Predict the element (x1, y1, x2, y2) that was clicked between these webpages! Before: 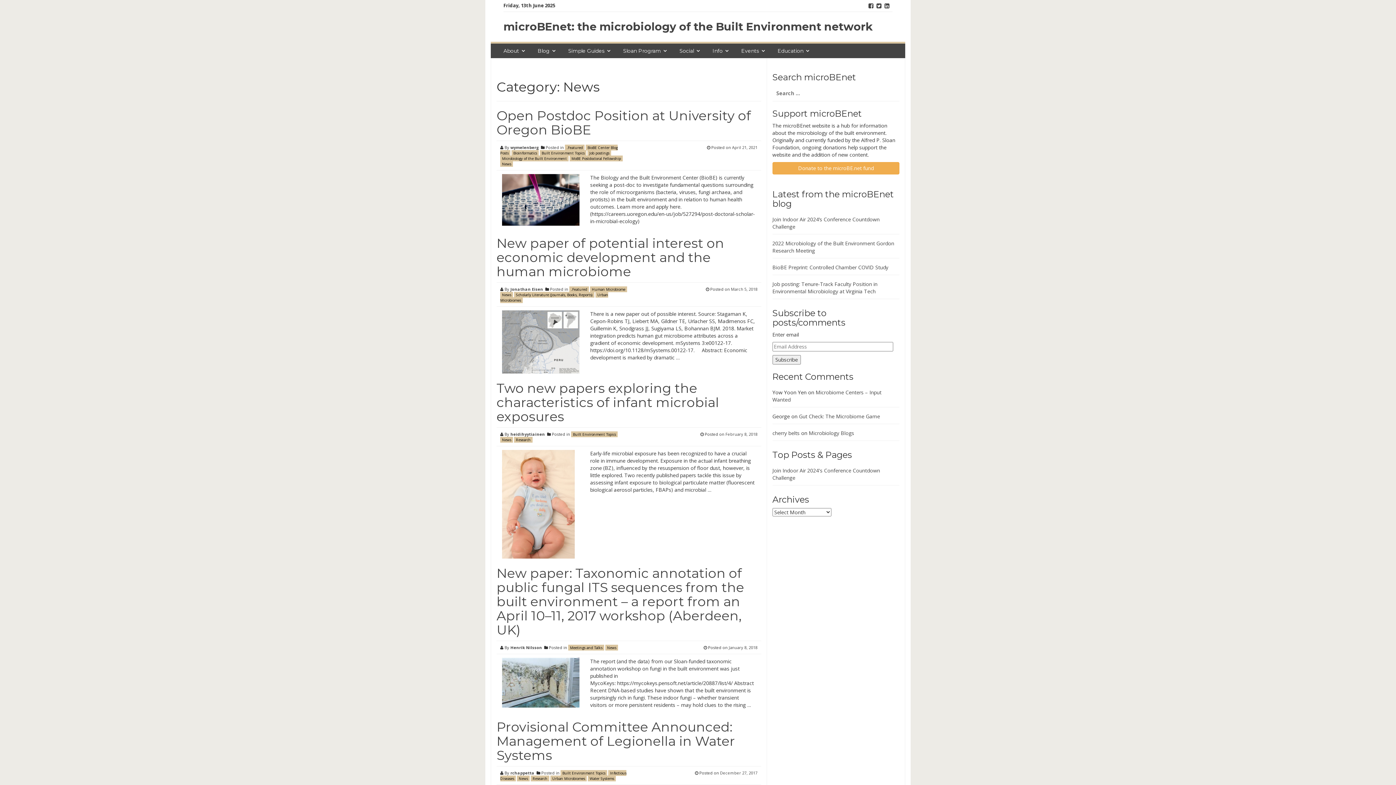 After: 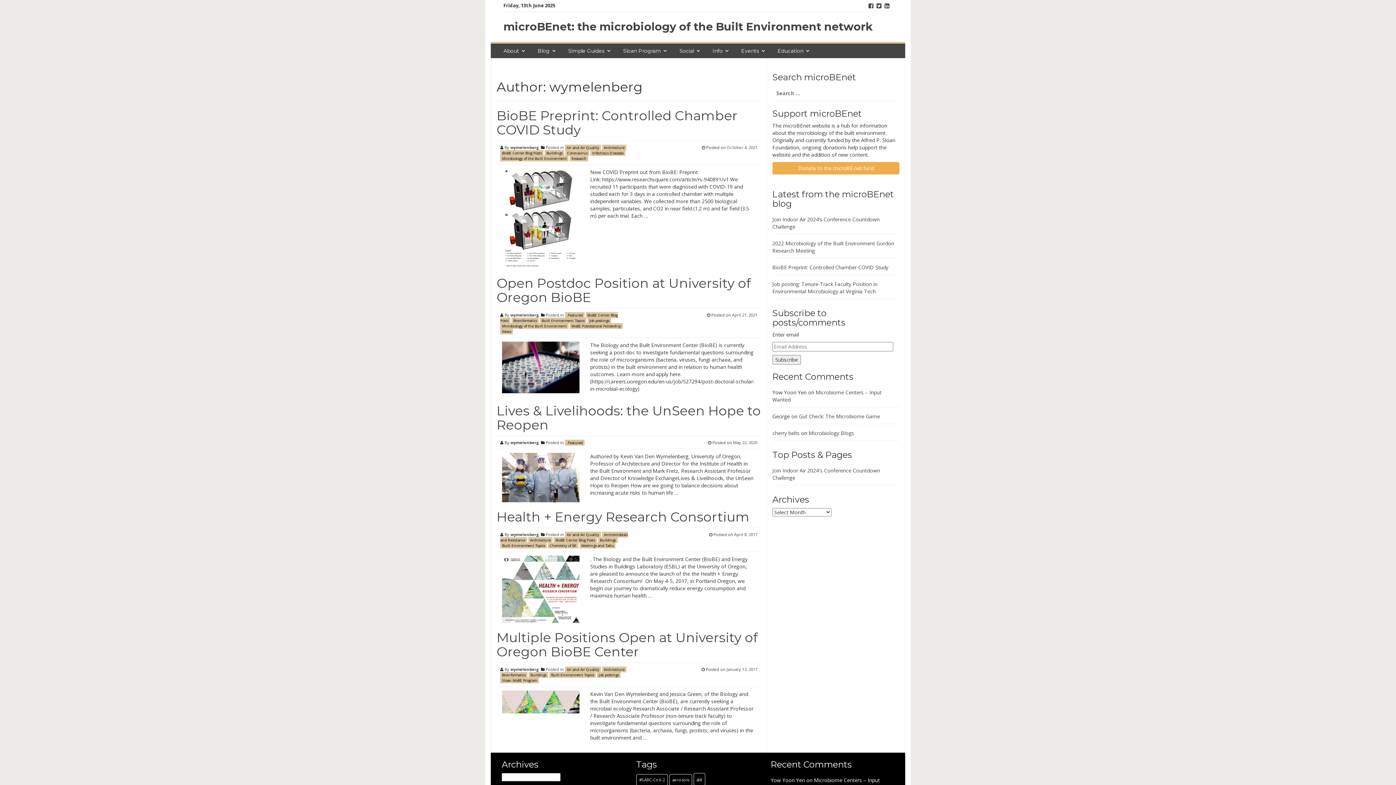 Action: bbox: (510, 144, 538, 150) label: wymelenberg